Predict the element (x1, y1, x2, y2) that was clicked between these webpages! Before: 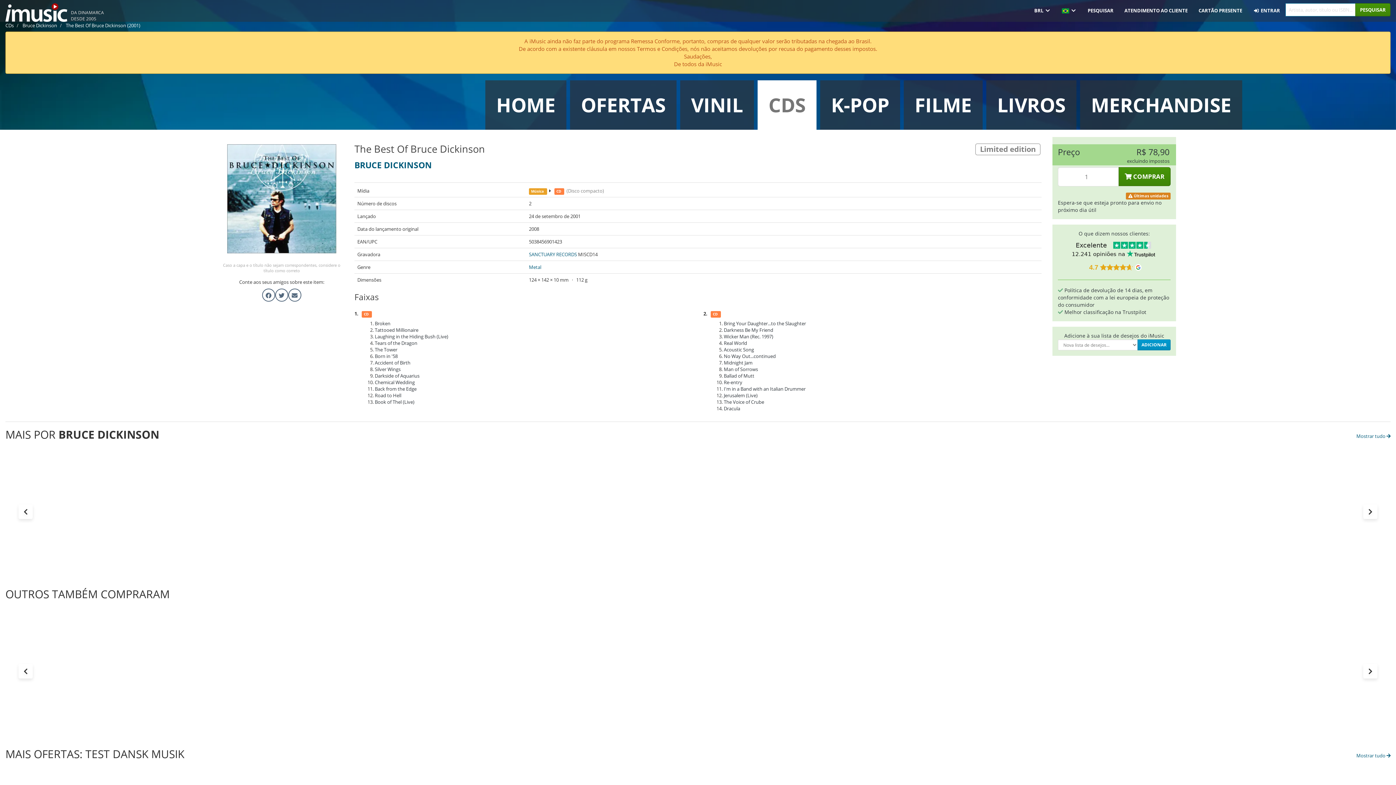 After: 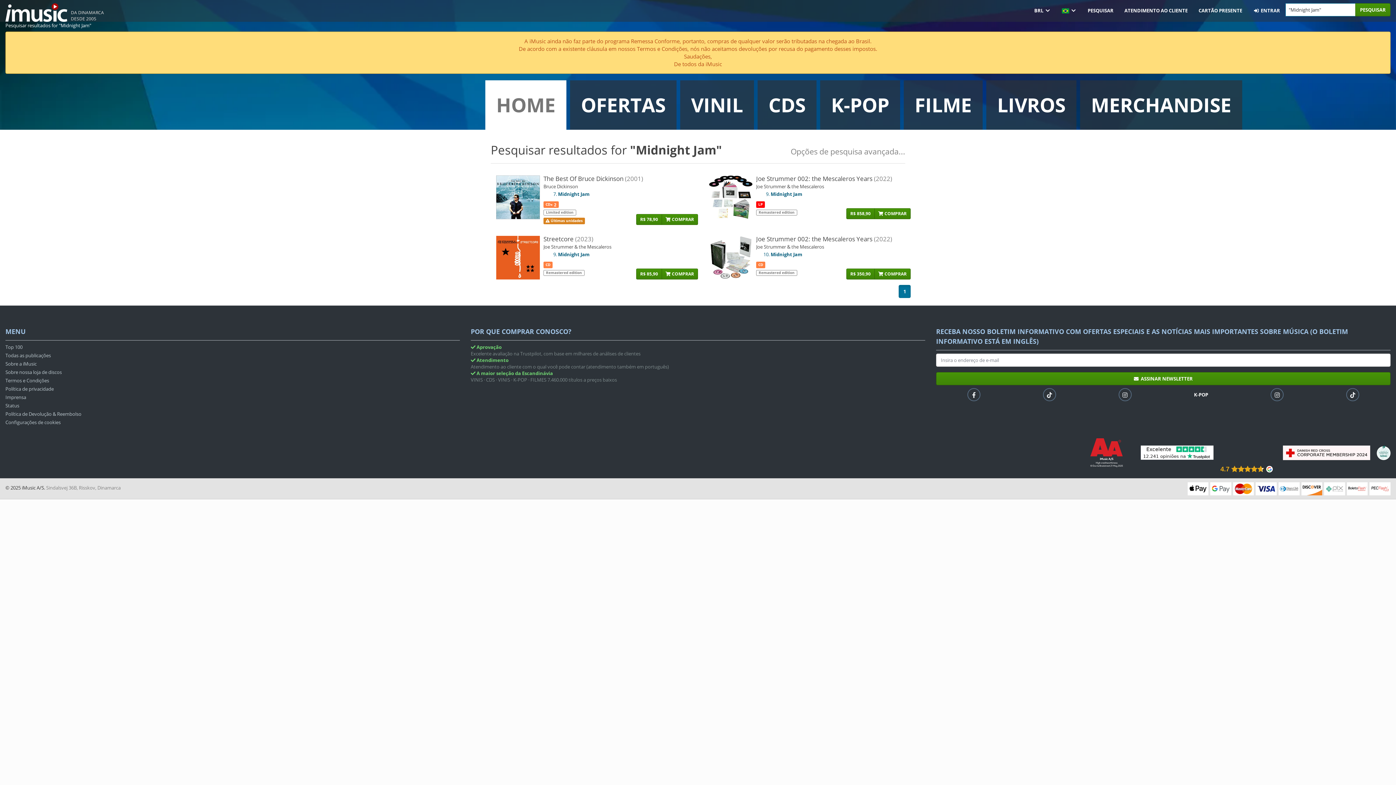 Action: label: Midnight Jam bbox: (724, 359, 752, 366)